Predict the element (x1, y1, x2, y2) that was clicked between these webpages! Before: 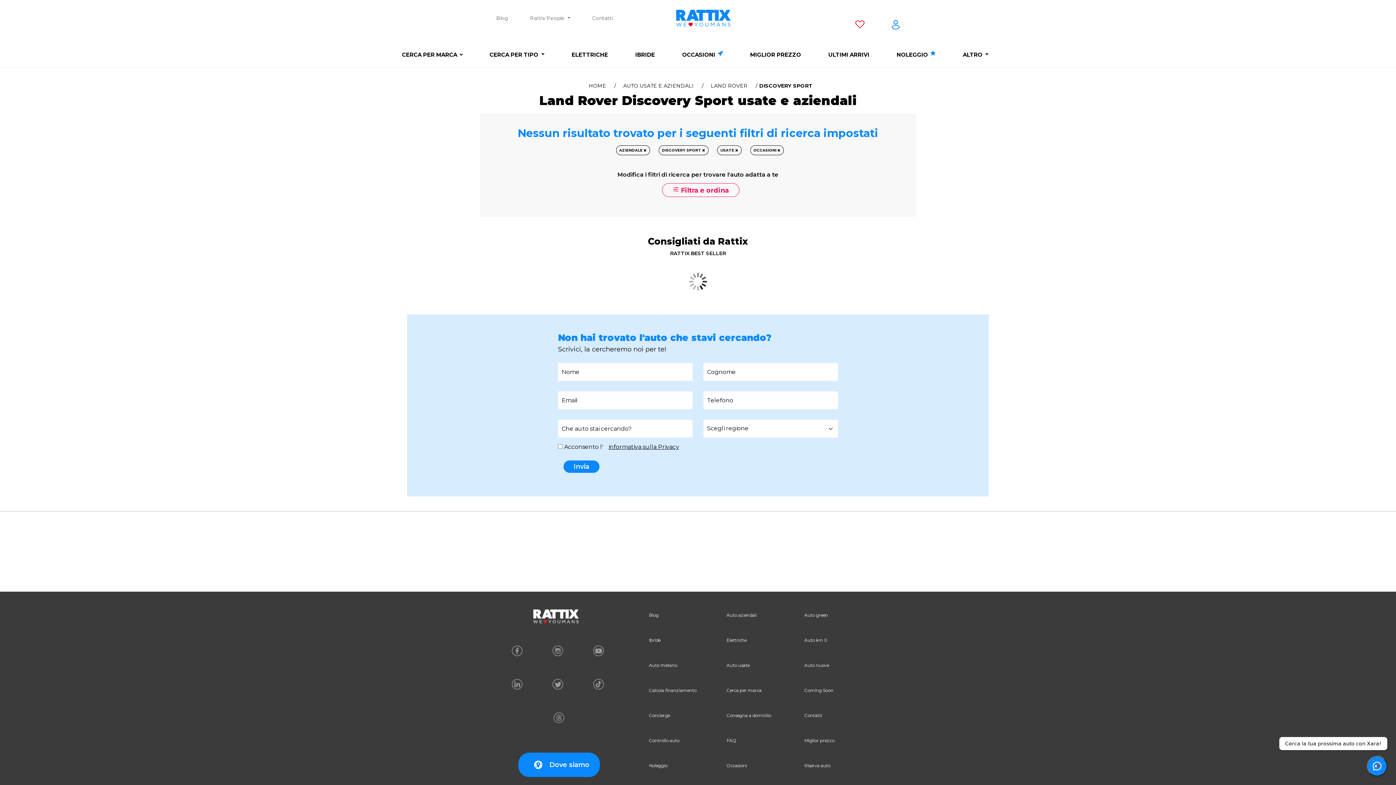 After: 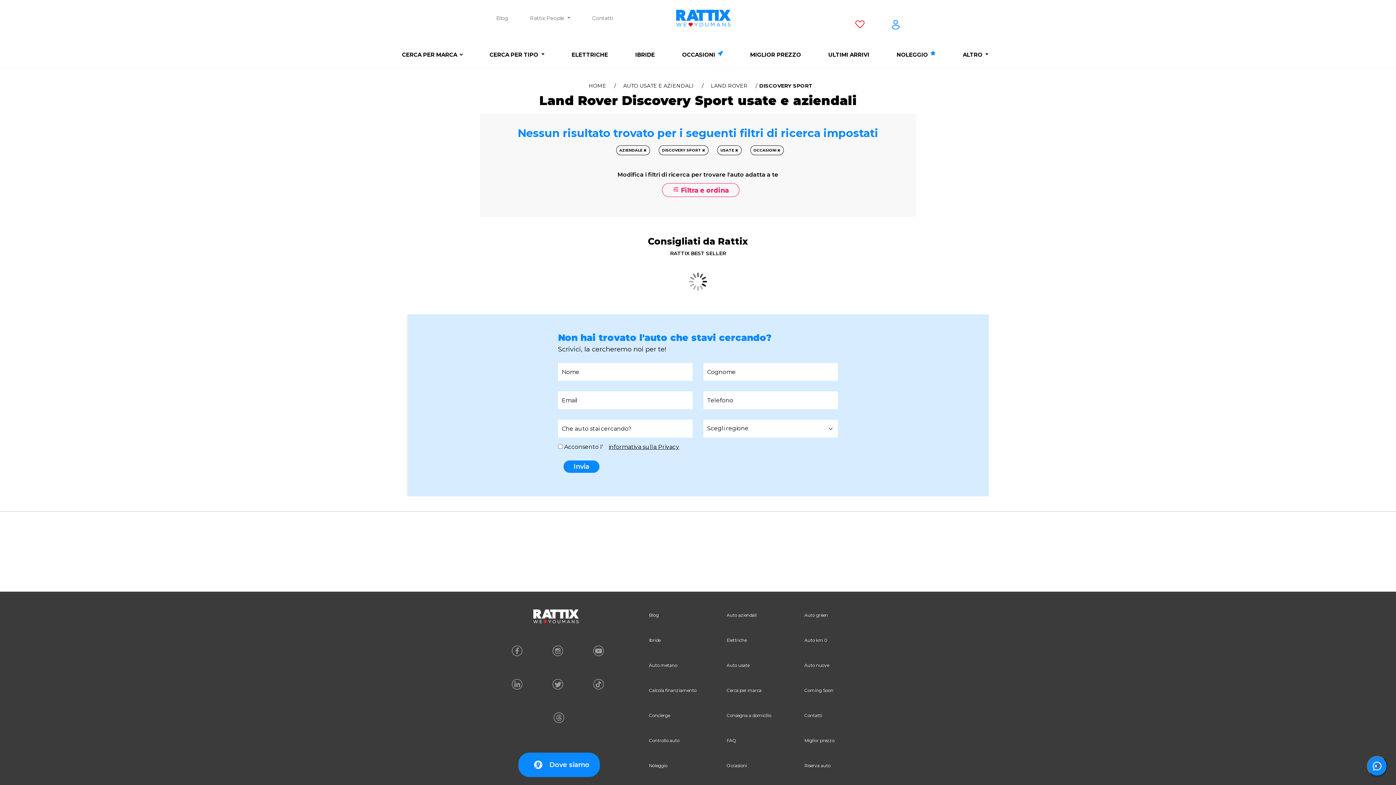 Action: bbox: (506, 681, 528, 686)